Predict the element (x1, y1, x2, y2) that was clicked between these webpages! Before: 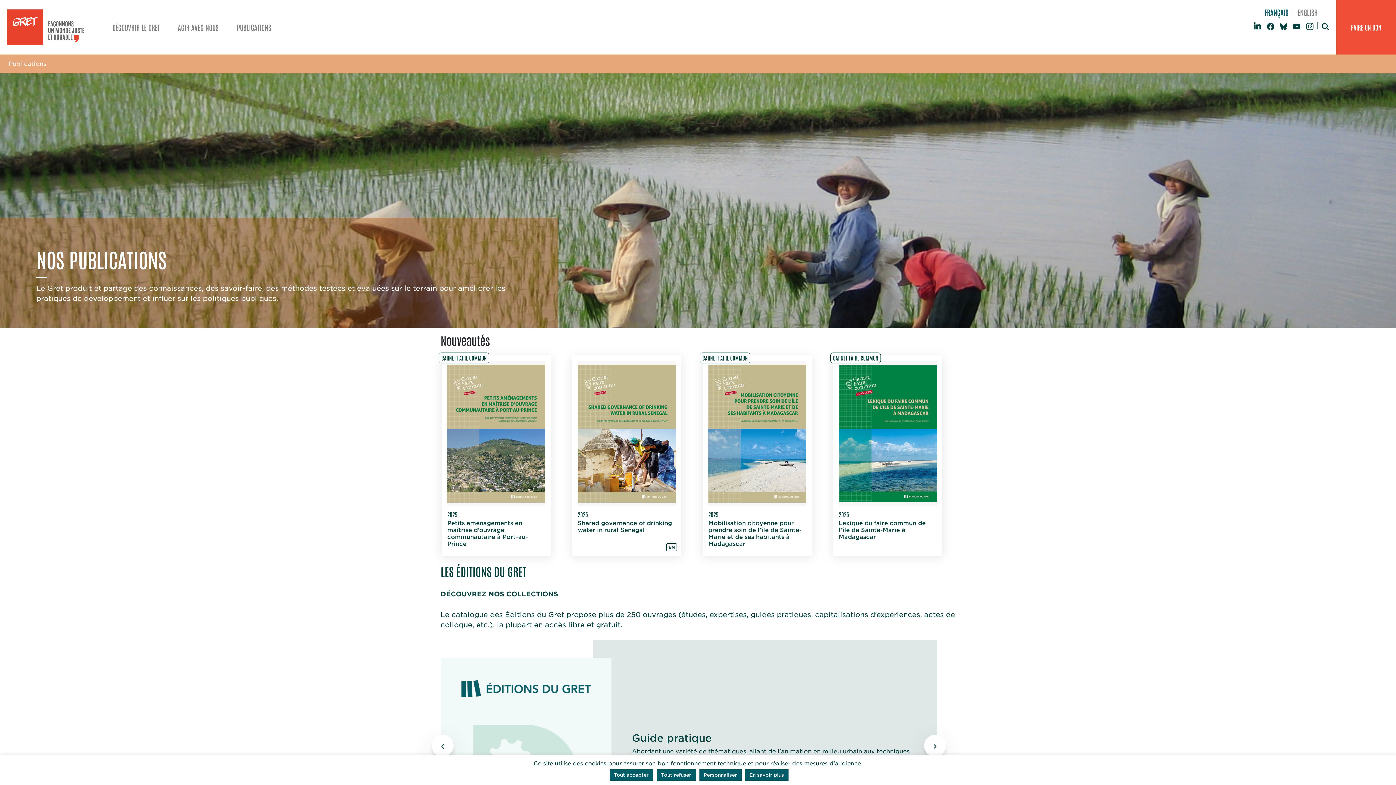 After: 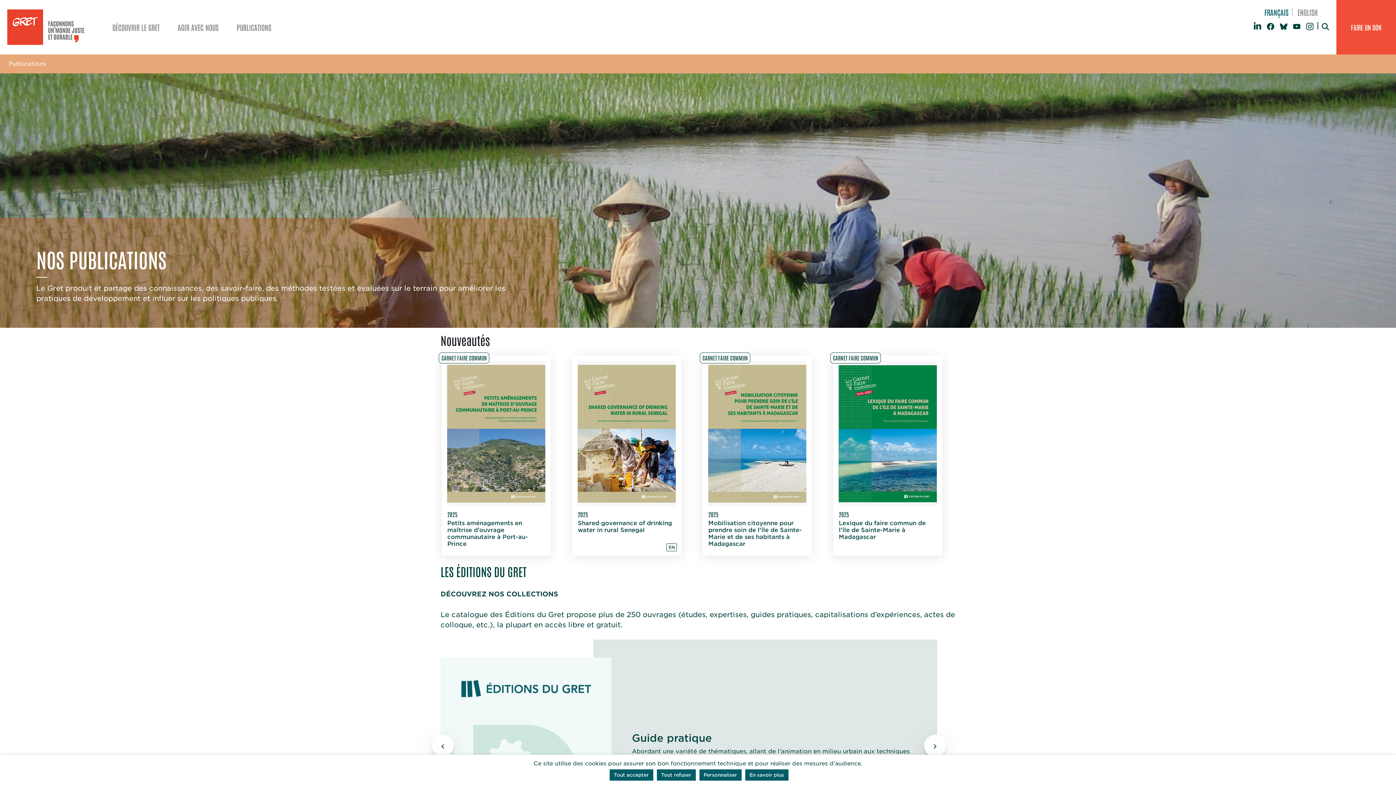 Action: bbox: (404, 742, 481, 749)